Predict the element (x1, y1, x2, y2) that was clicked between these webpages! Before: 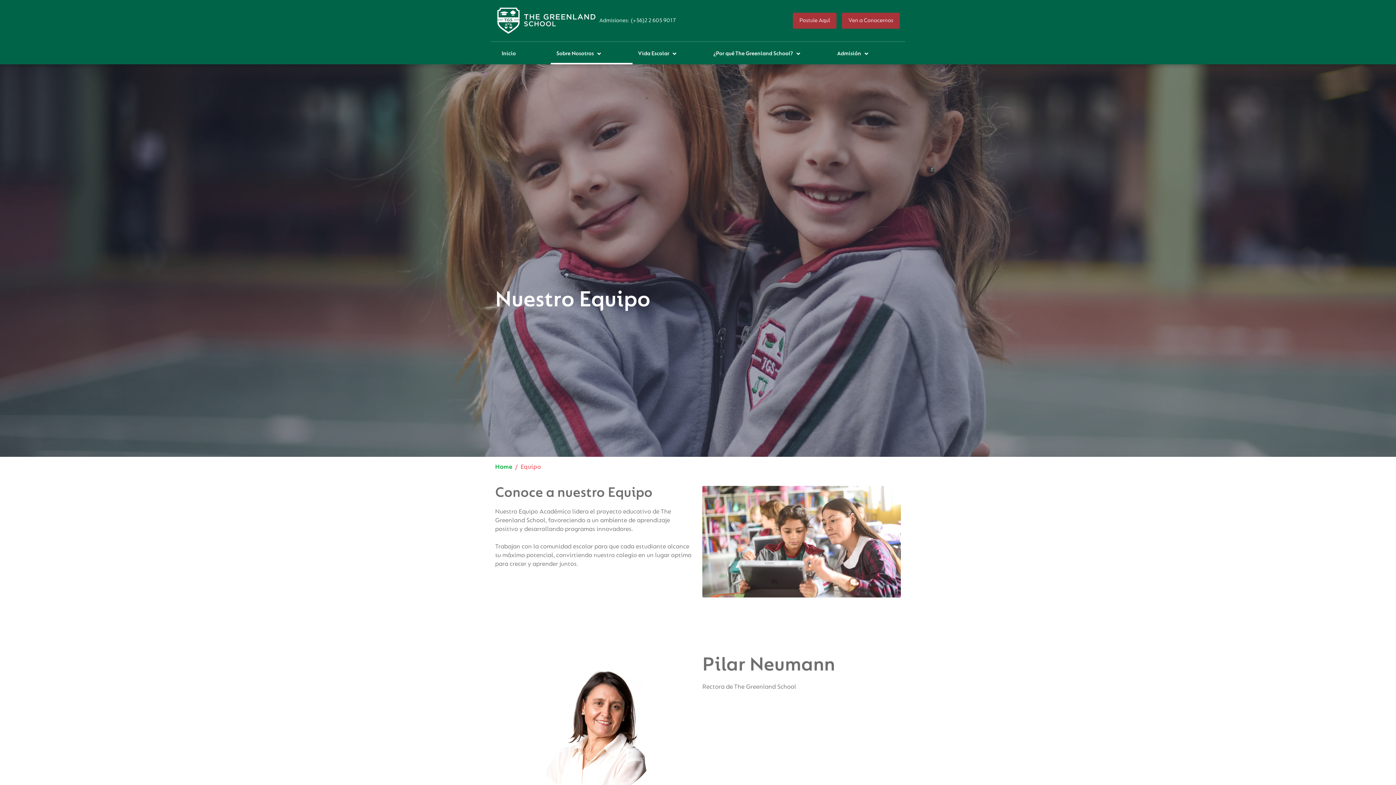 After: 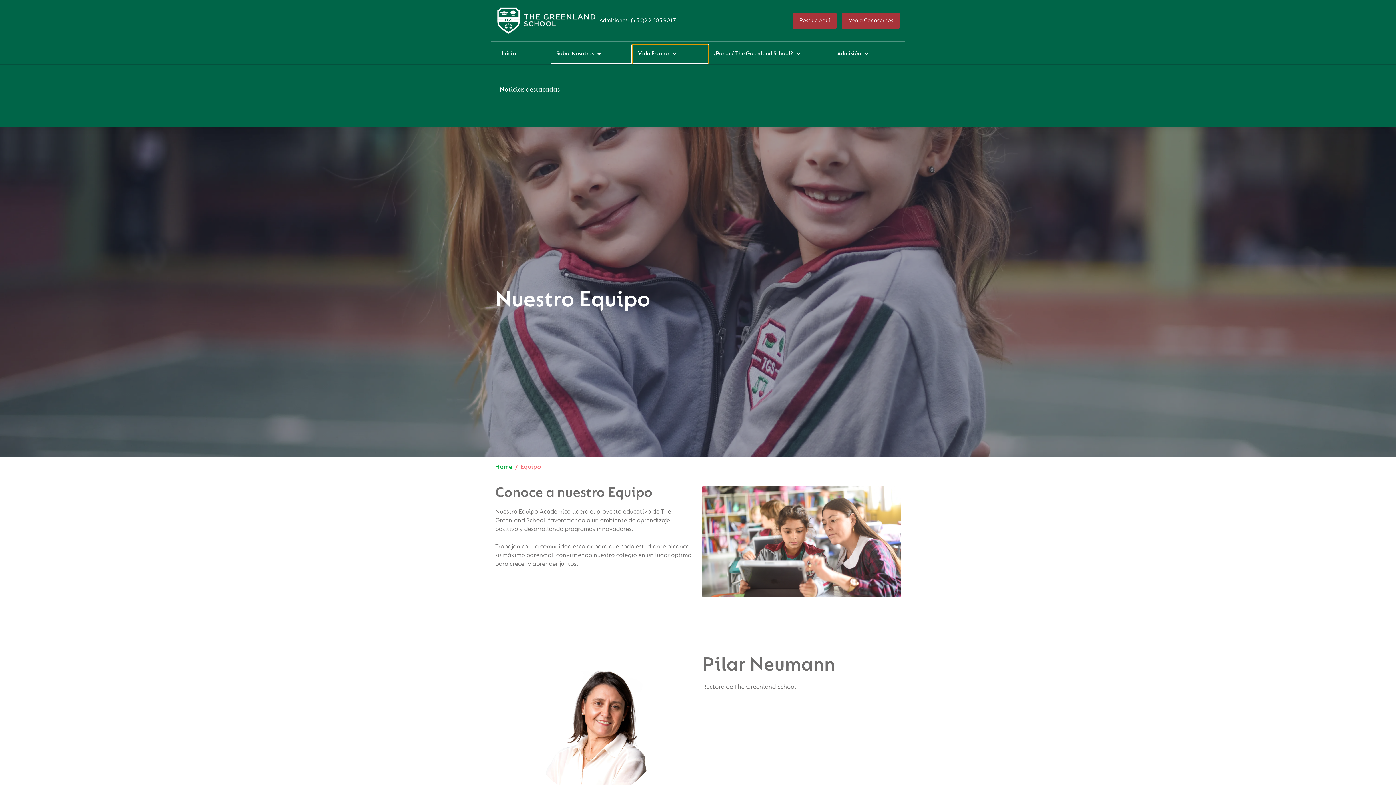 Action: label: Vida Escolar bbox: (632, 44, 708, 64)